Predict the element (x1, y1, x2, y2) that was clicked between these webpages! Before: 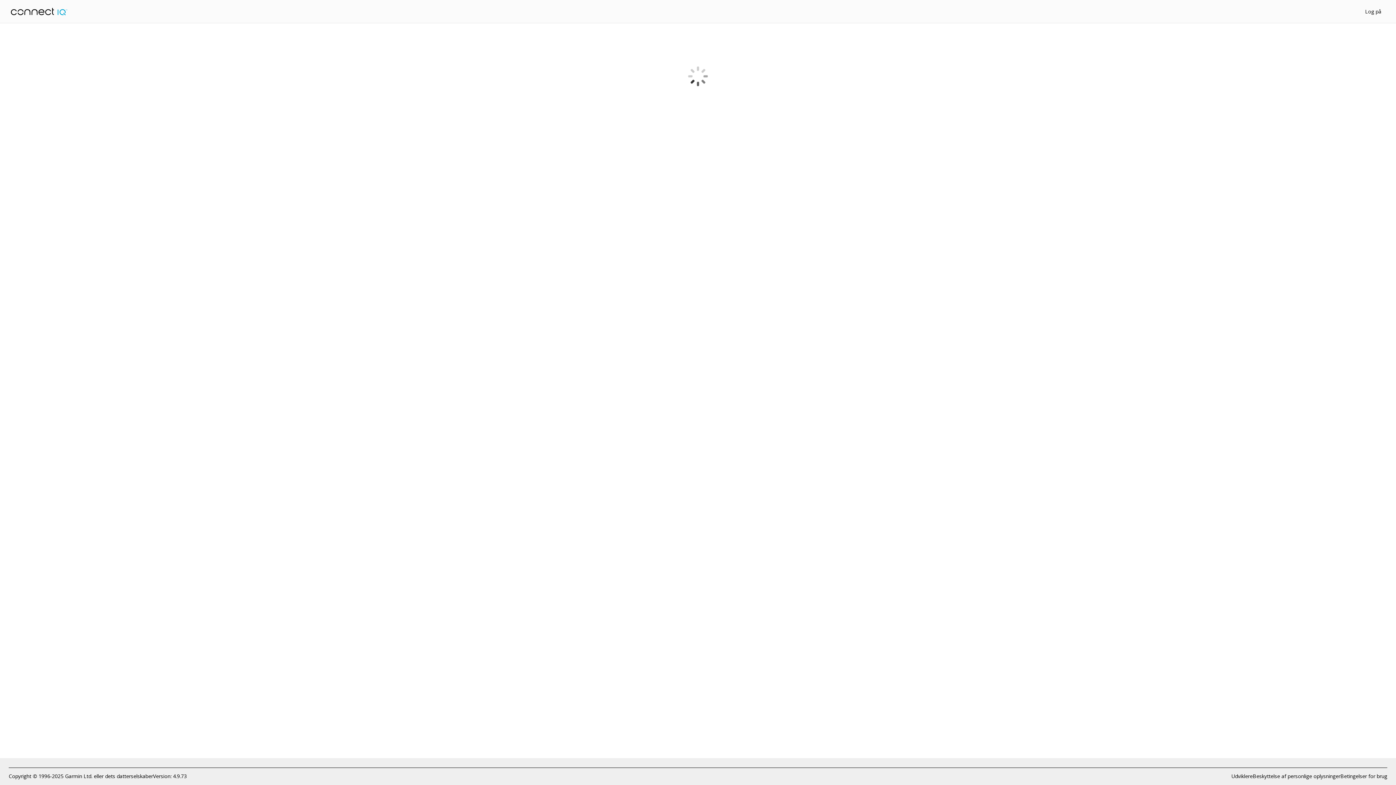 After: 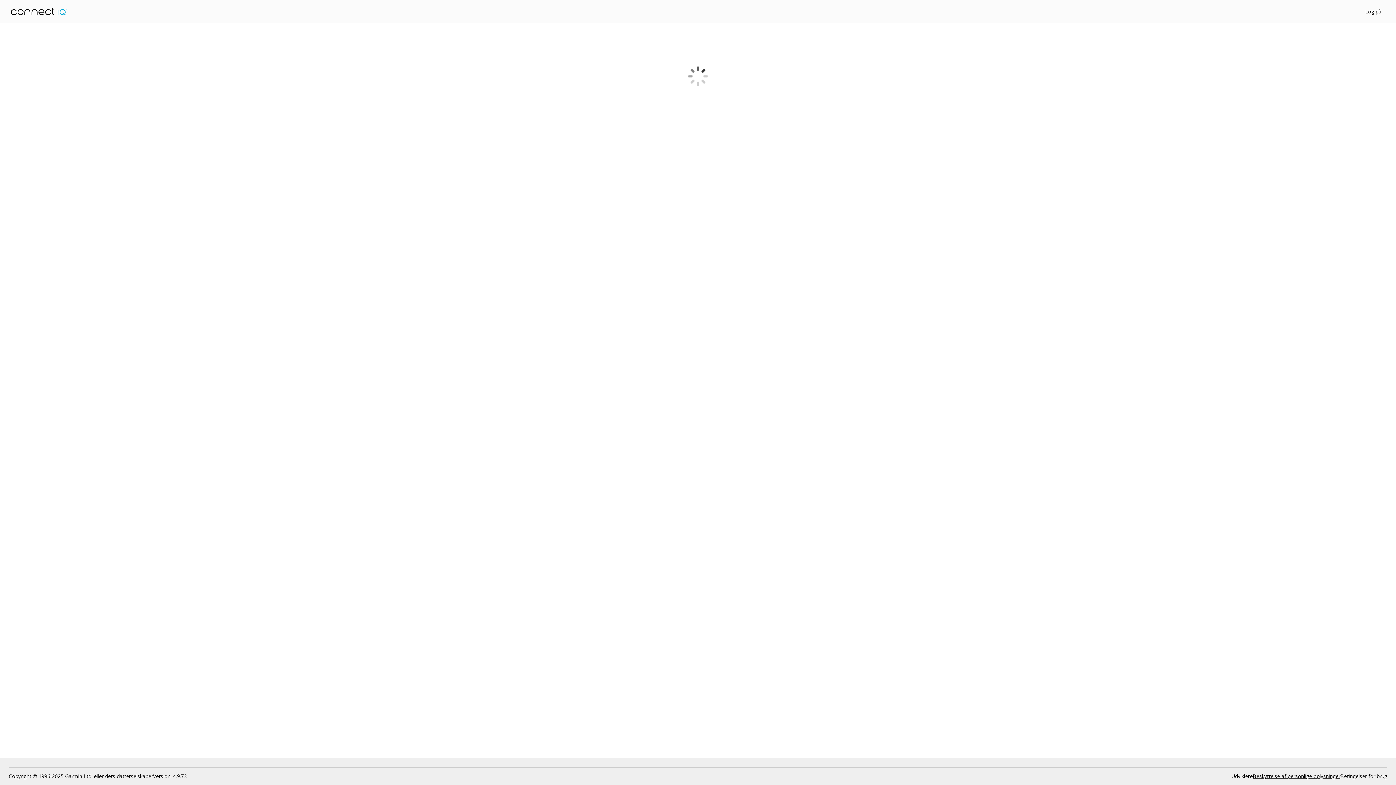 Action: bbox: (1253, 772, 1340, 780) label: Beskyttelse af personlige oplysninger